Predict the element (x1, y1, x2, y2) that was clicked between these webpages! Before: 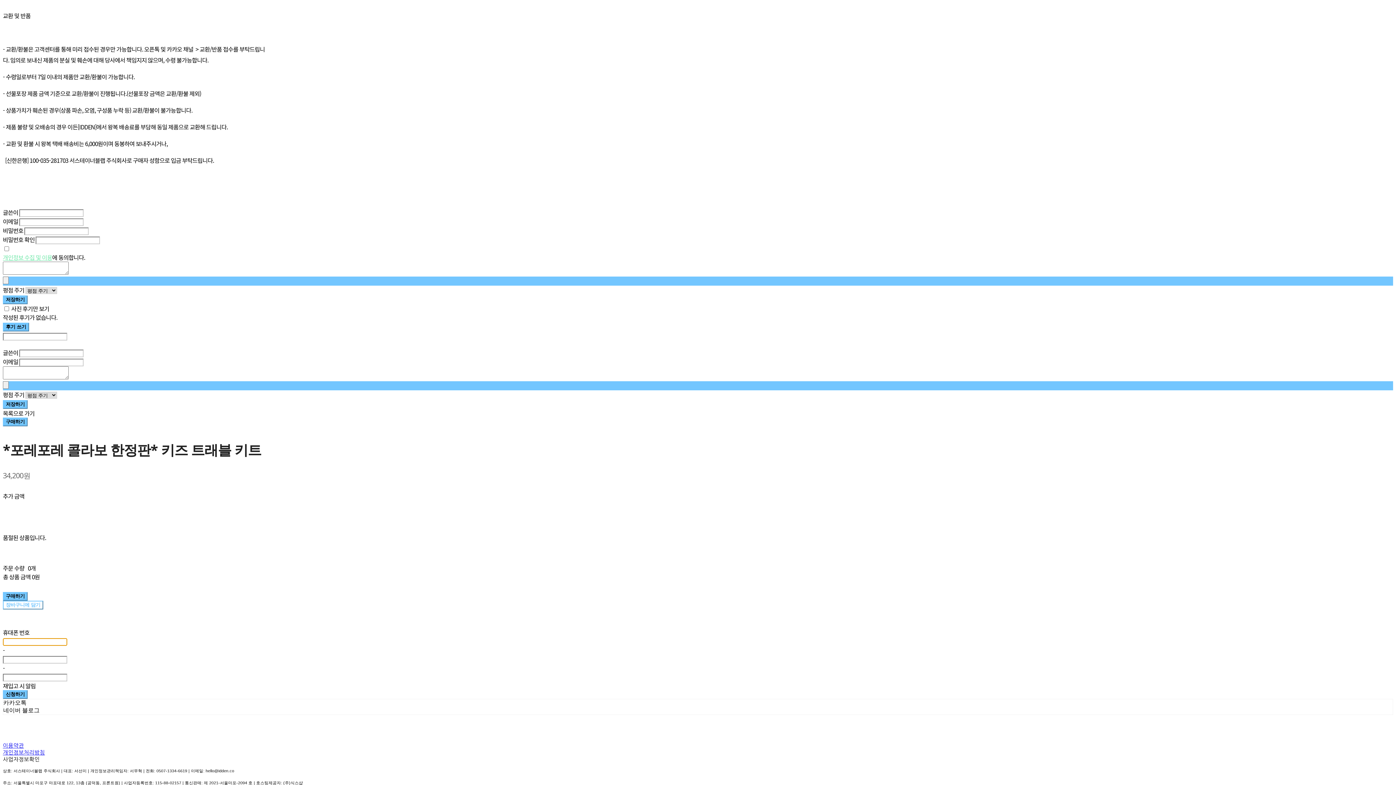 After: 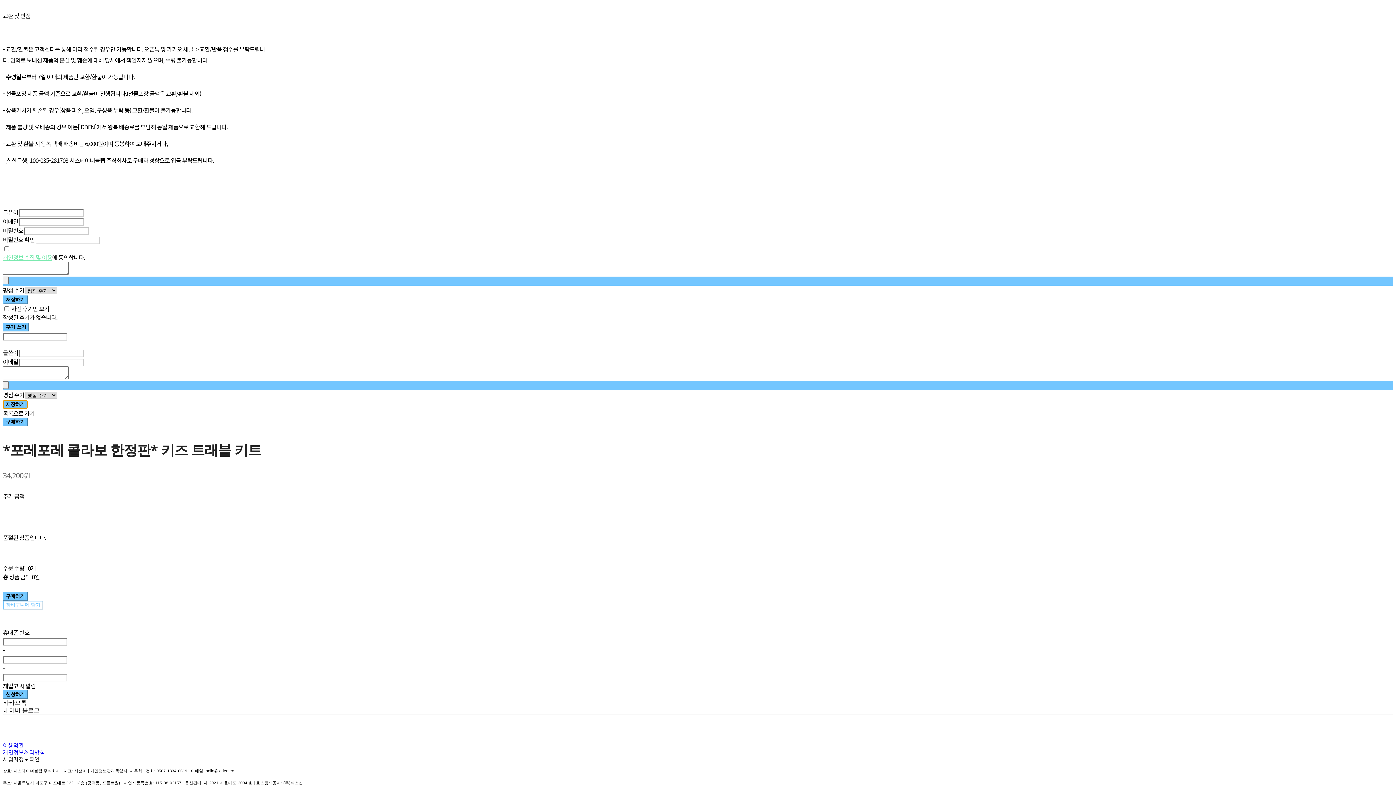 Action: bbox: (2, 400, 27, 409) label: 저장하기